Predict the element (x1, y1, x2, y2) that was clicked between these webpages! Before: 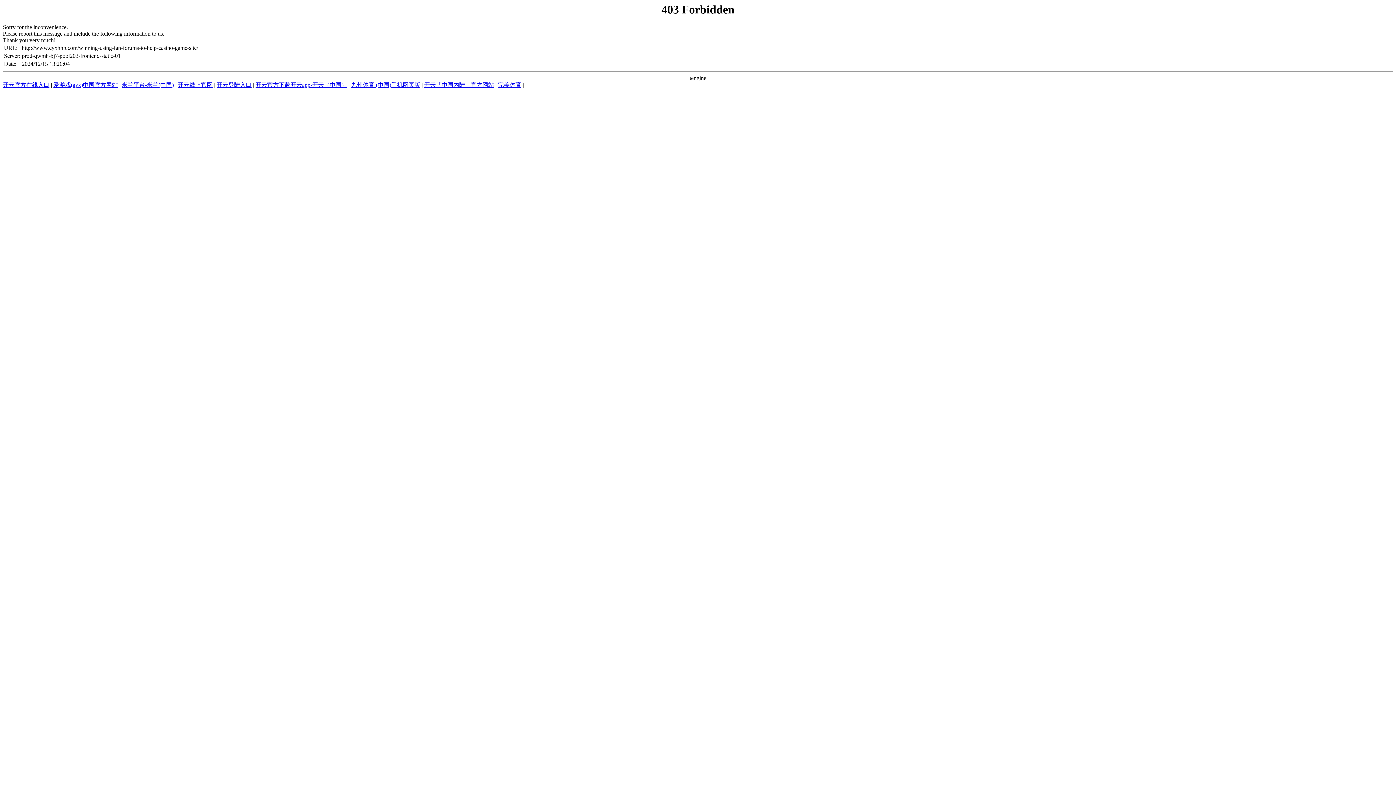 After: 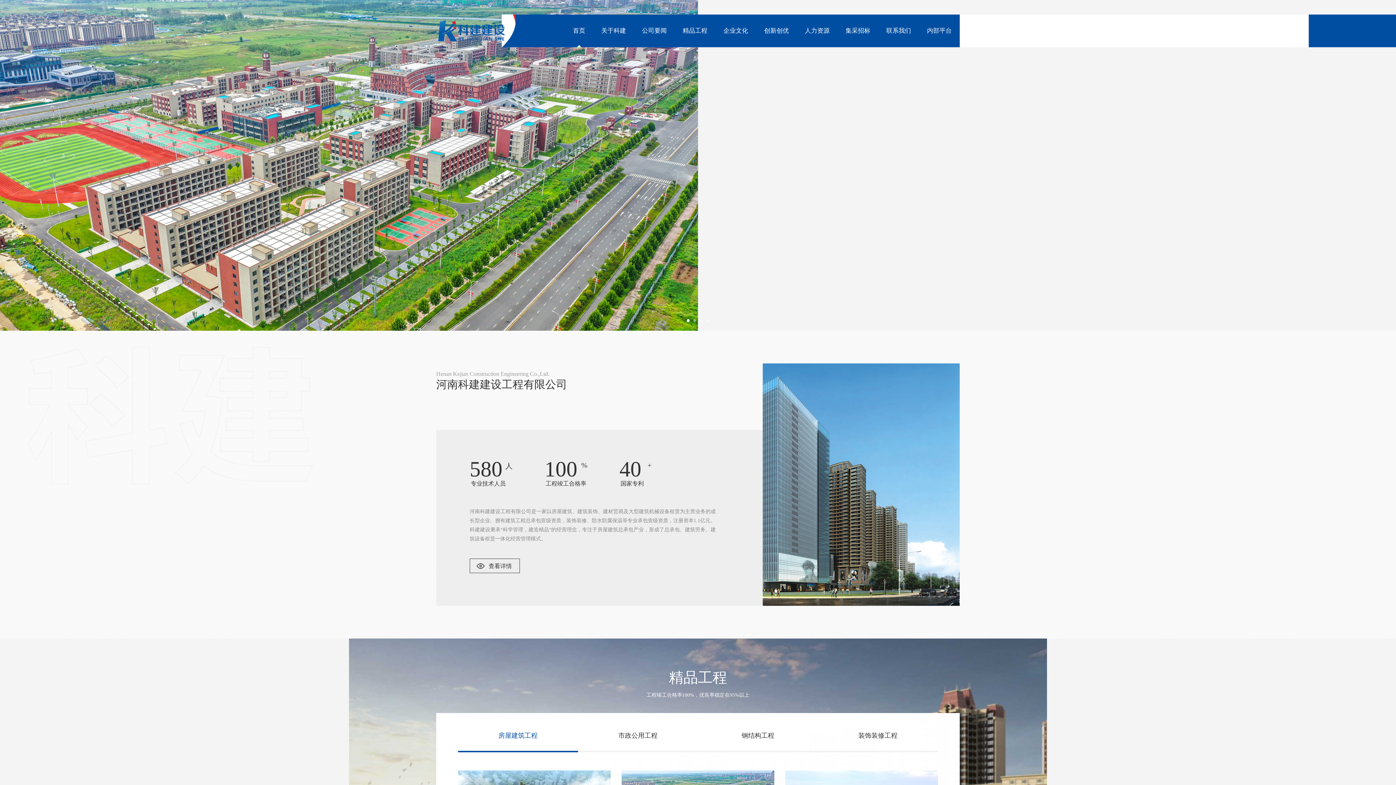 Action: bbox: (216, 81, 251, 88) label: 开云登陆入口